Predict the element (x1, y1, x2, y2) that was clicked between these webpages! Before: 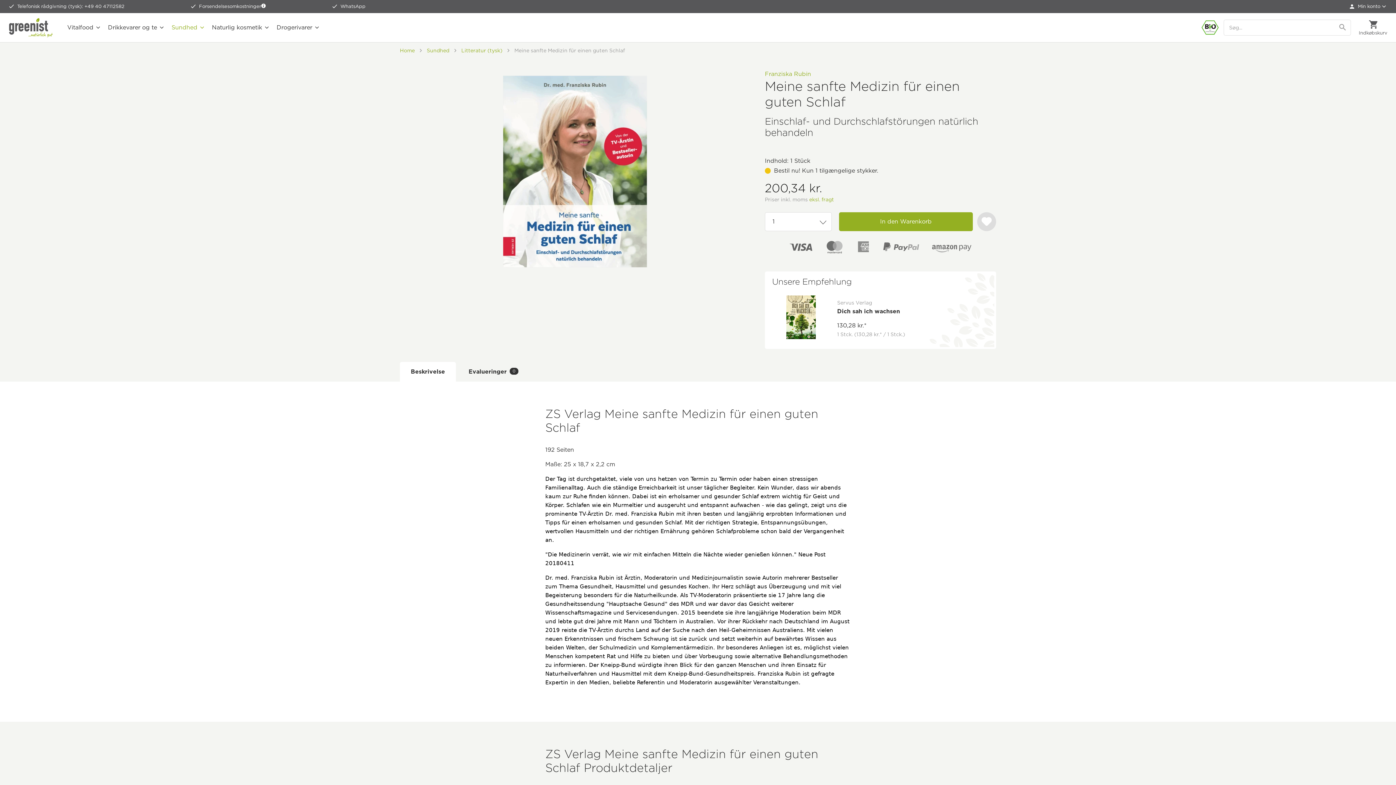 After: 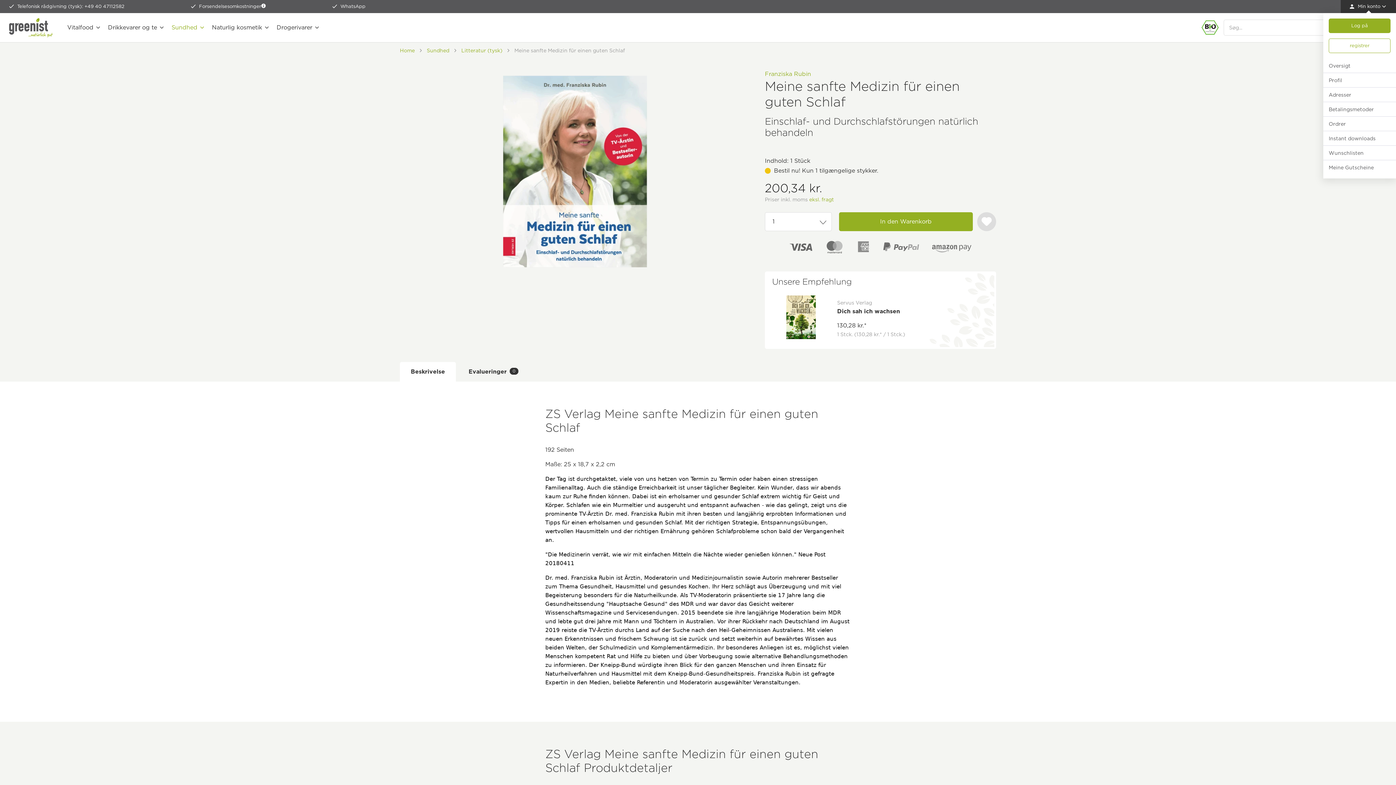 Action: label: Min konto bbox: (1341, 0, 1396, 13)